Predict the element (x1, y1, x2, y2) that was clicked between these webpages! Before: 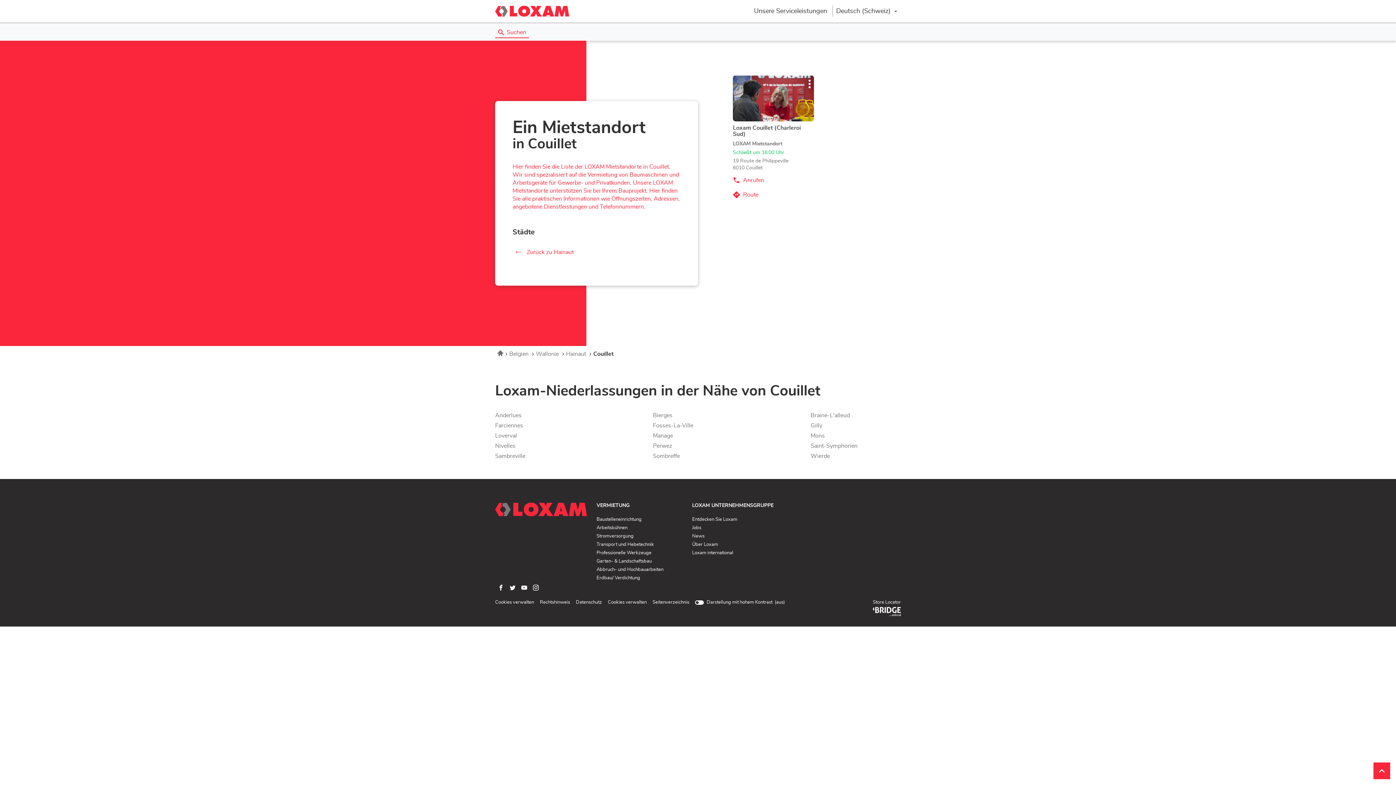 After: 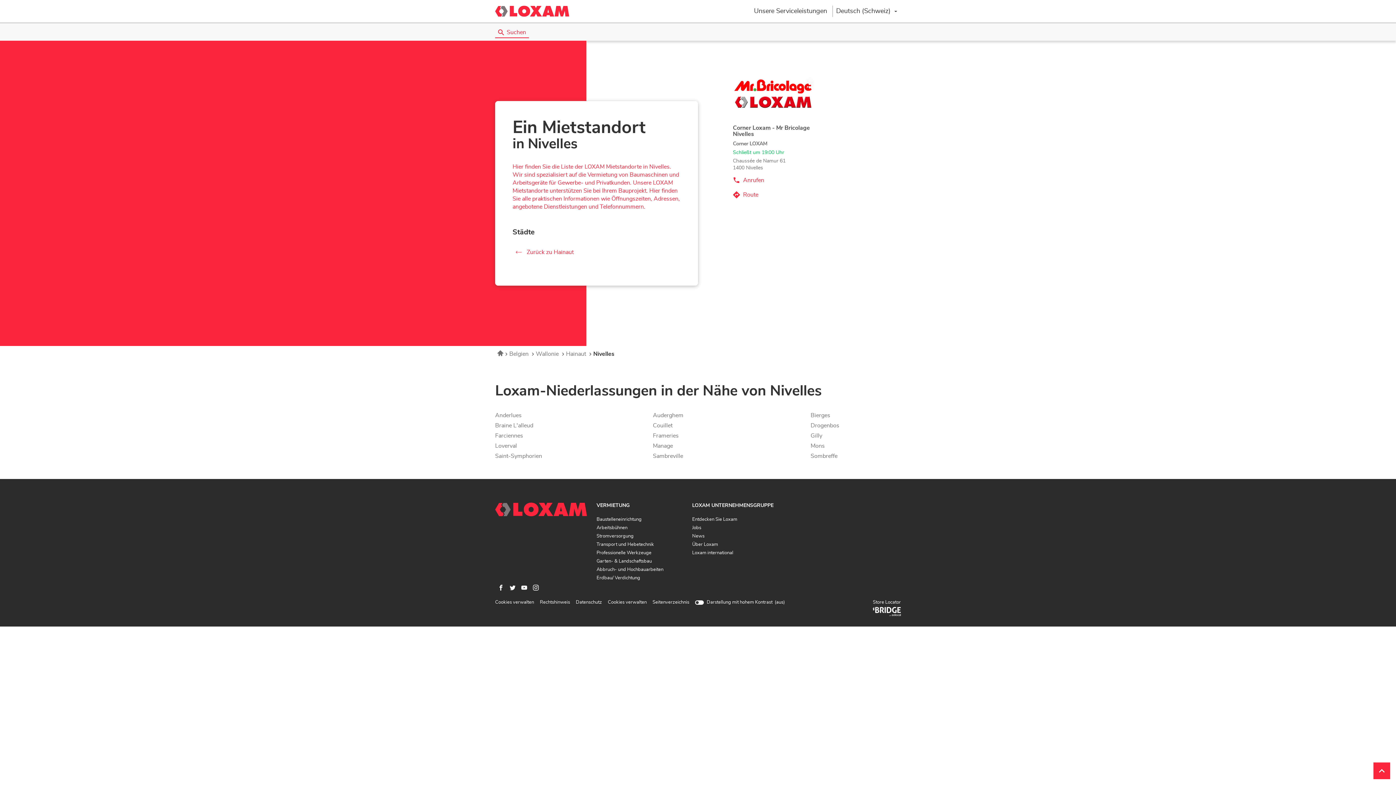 Action: bbox: (495, 443, 515, 451) label: Nivelles